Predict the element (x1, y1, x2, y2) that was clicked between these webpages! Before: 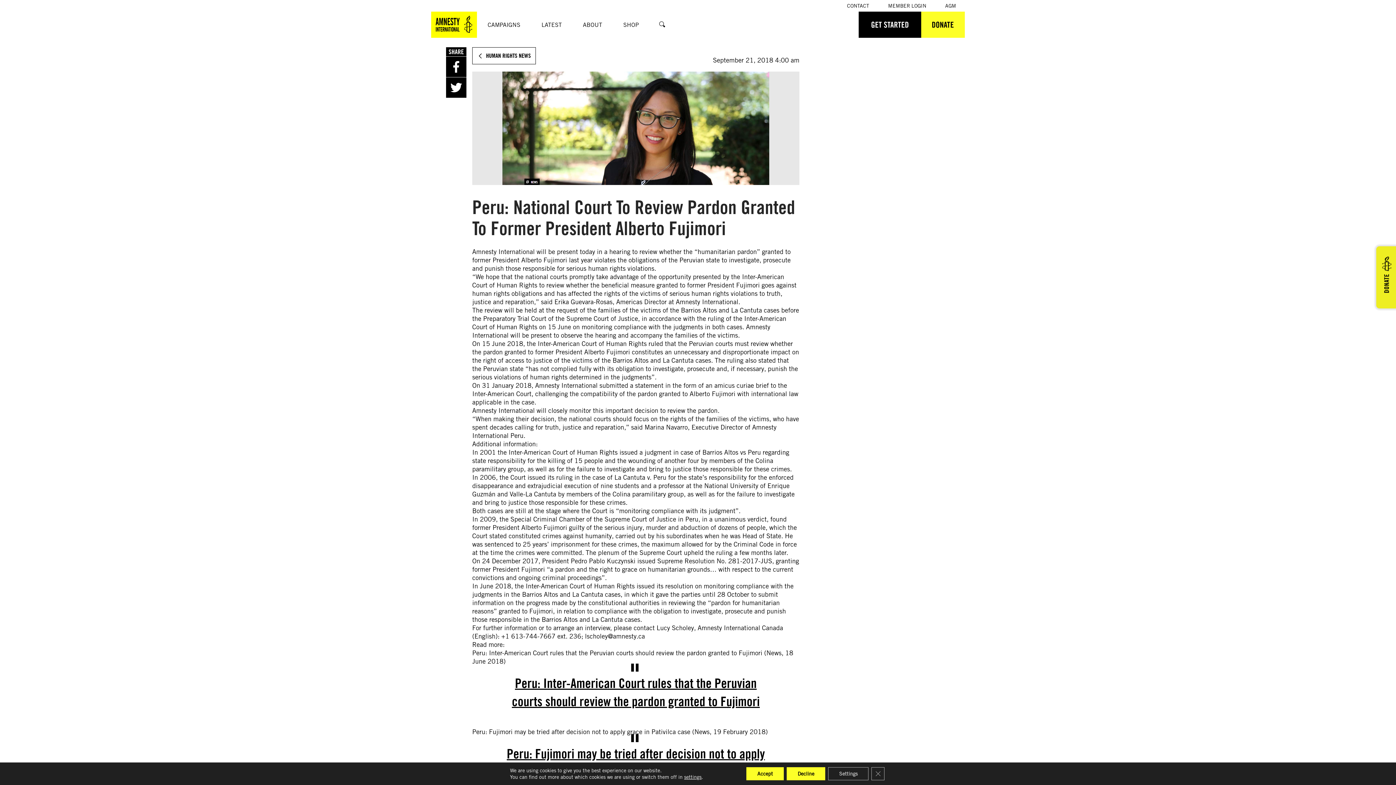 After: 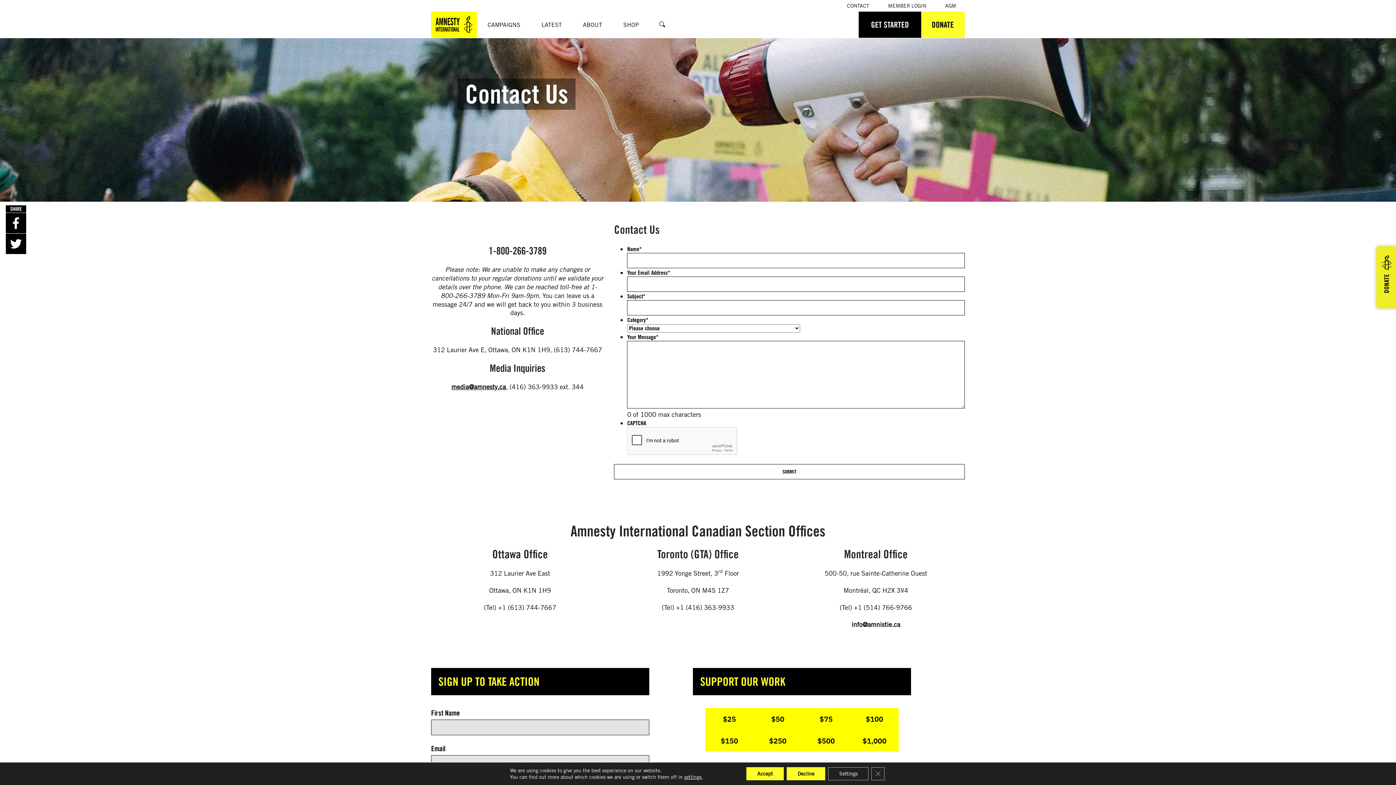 Action: label: CONTACT bbox: (847, 2, 869, 8)